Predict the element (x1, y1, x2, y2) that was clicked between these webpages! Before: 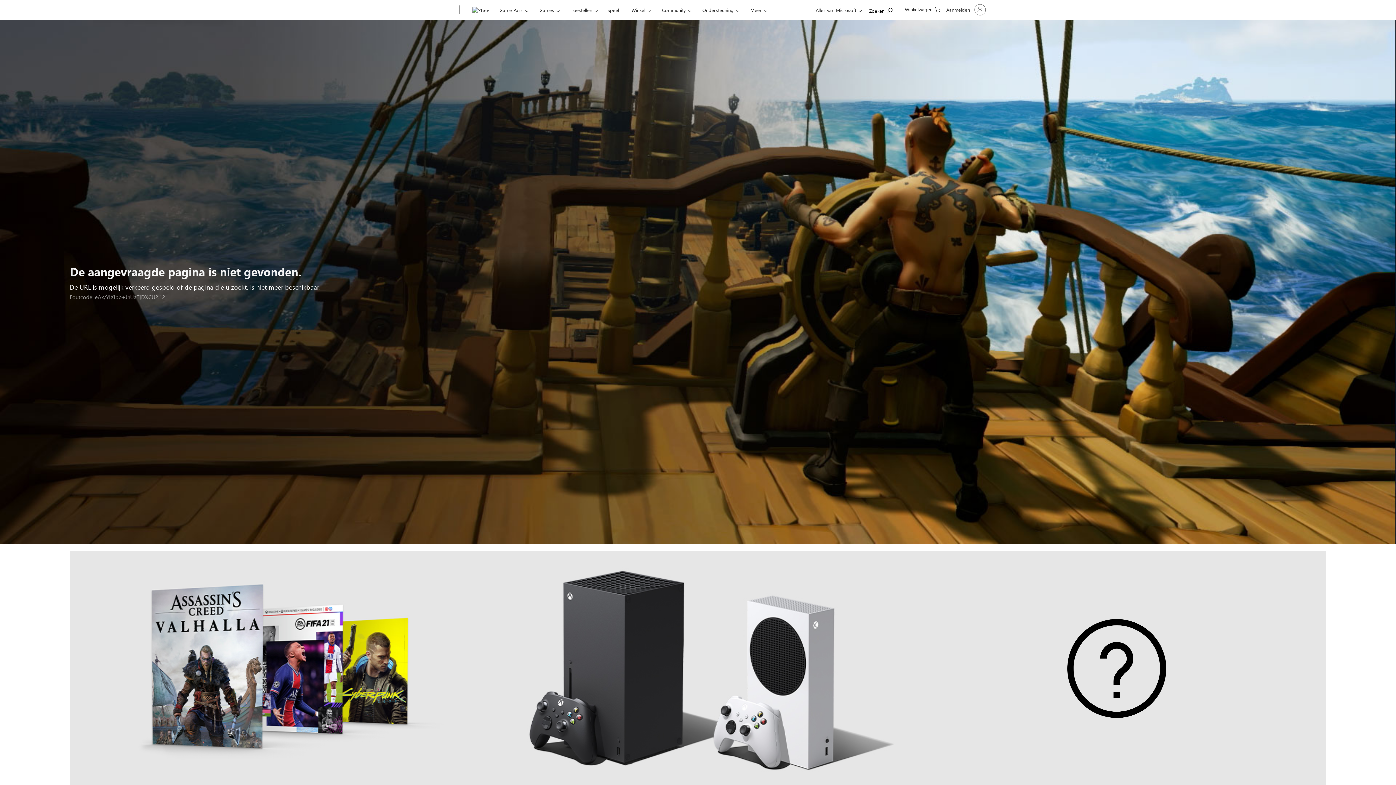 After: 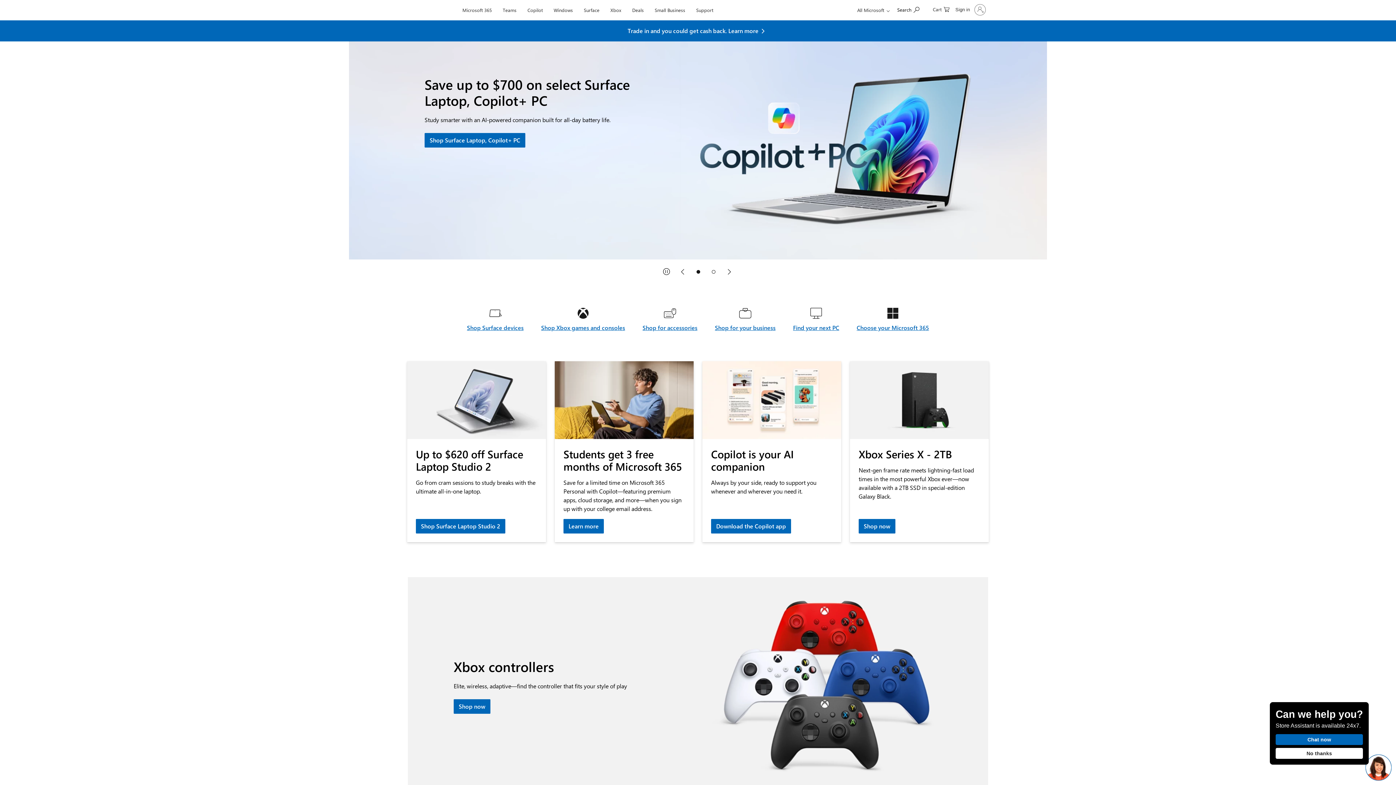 Action: bbox: (407, 0, 457, 20) label: Microsoft